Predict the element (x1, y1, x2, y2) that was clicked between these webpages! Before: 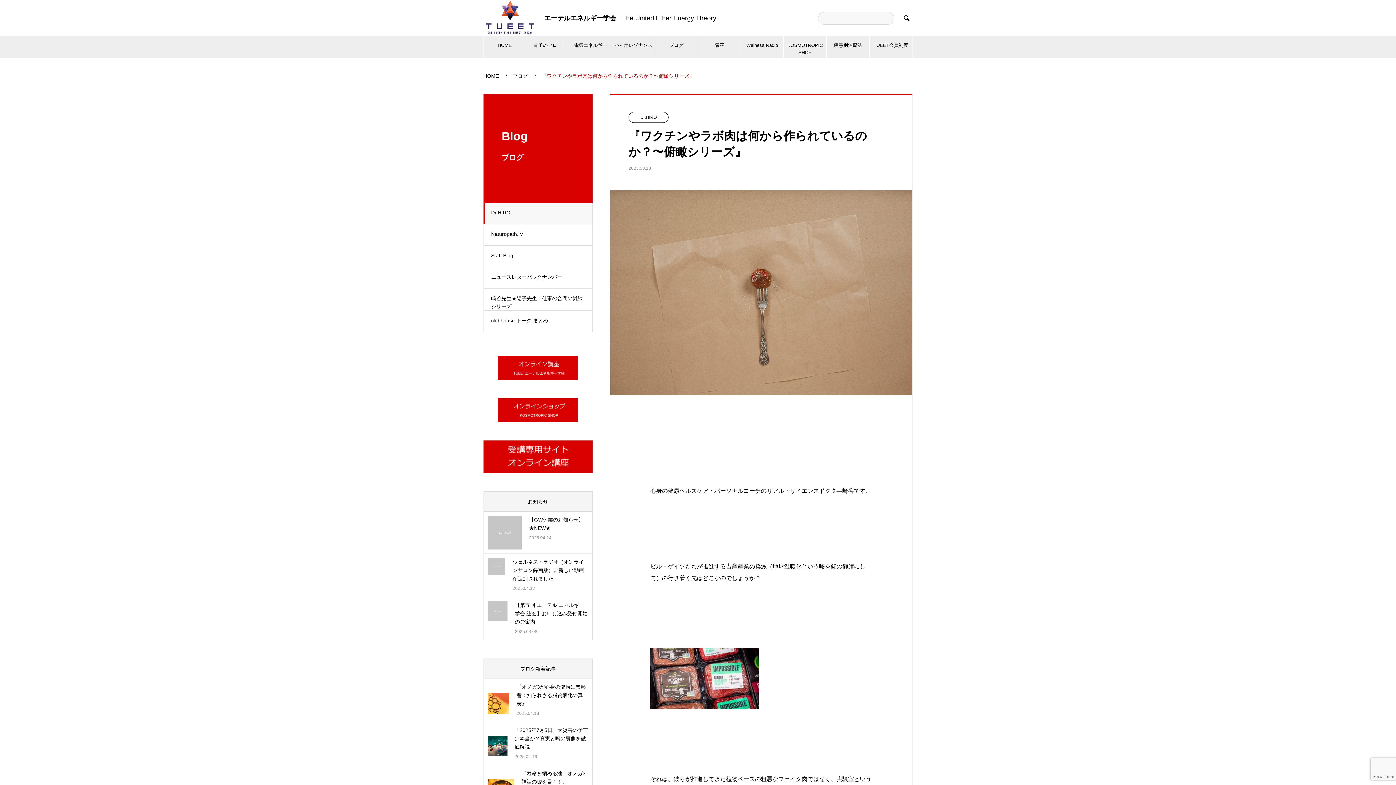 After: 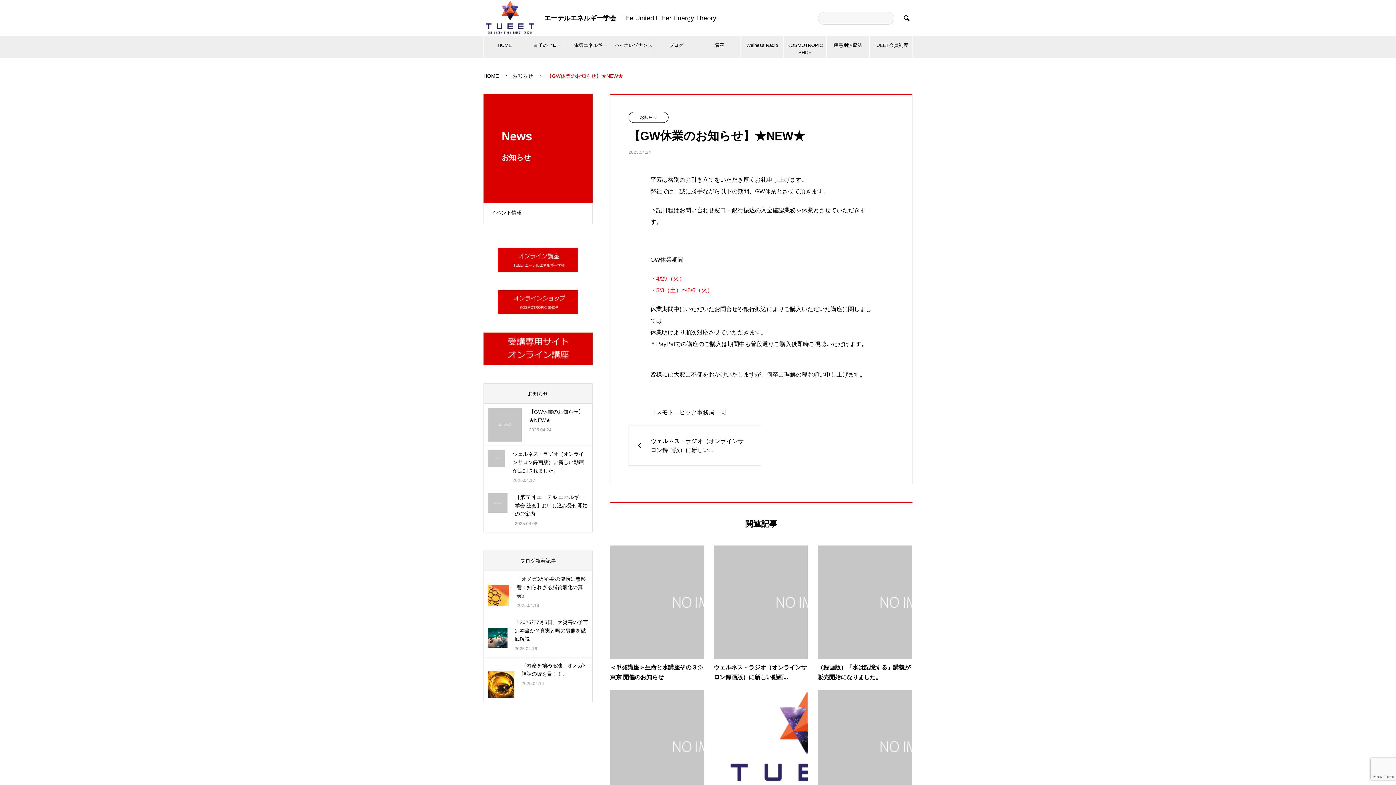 Action: bbox: (488, 541, 521, 548)